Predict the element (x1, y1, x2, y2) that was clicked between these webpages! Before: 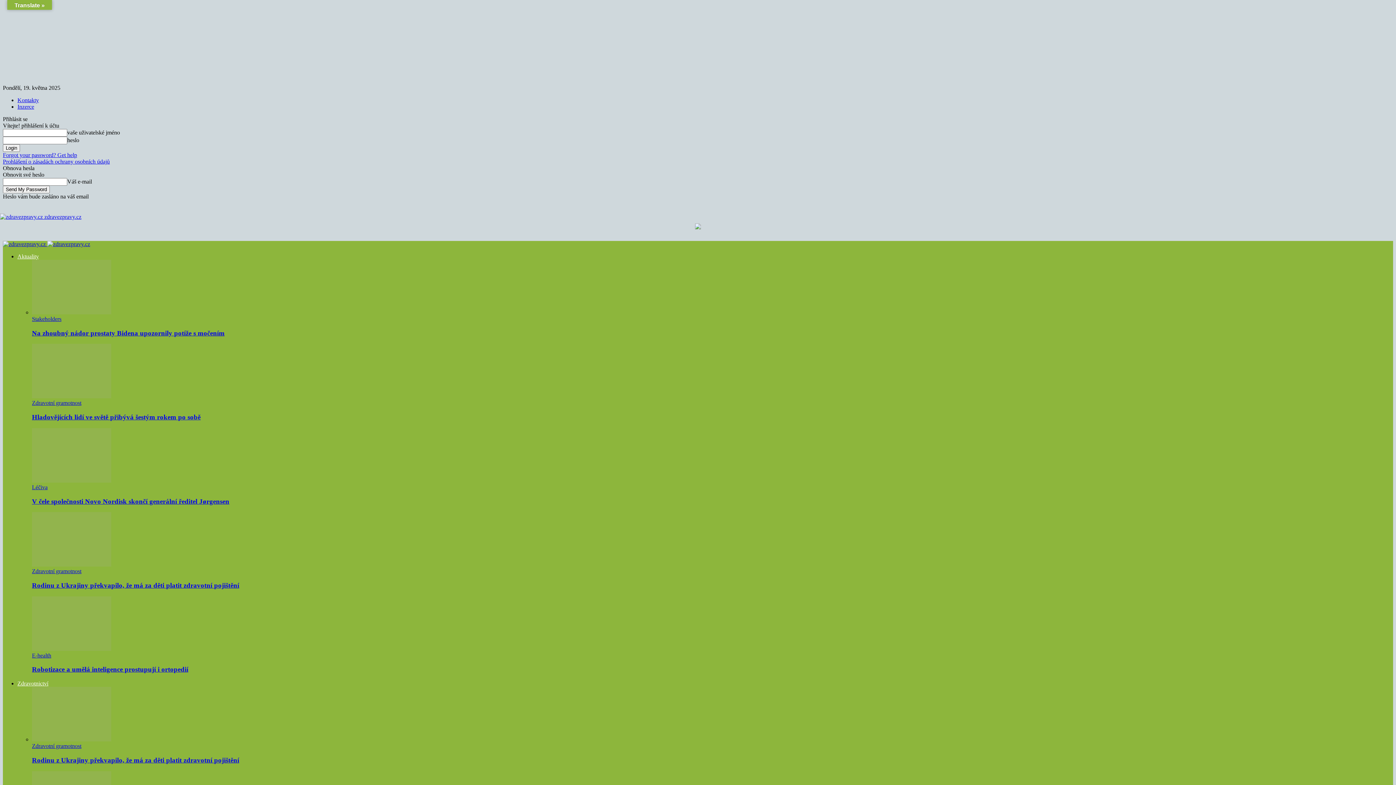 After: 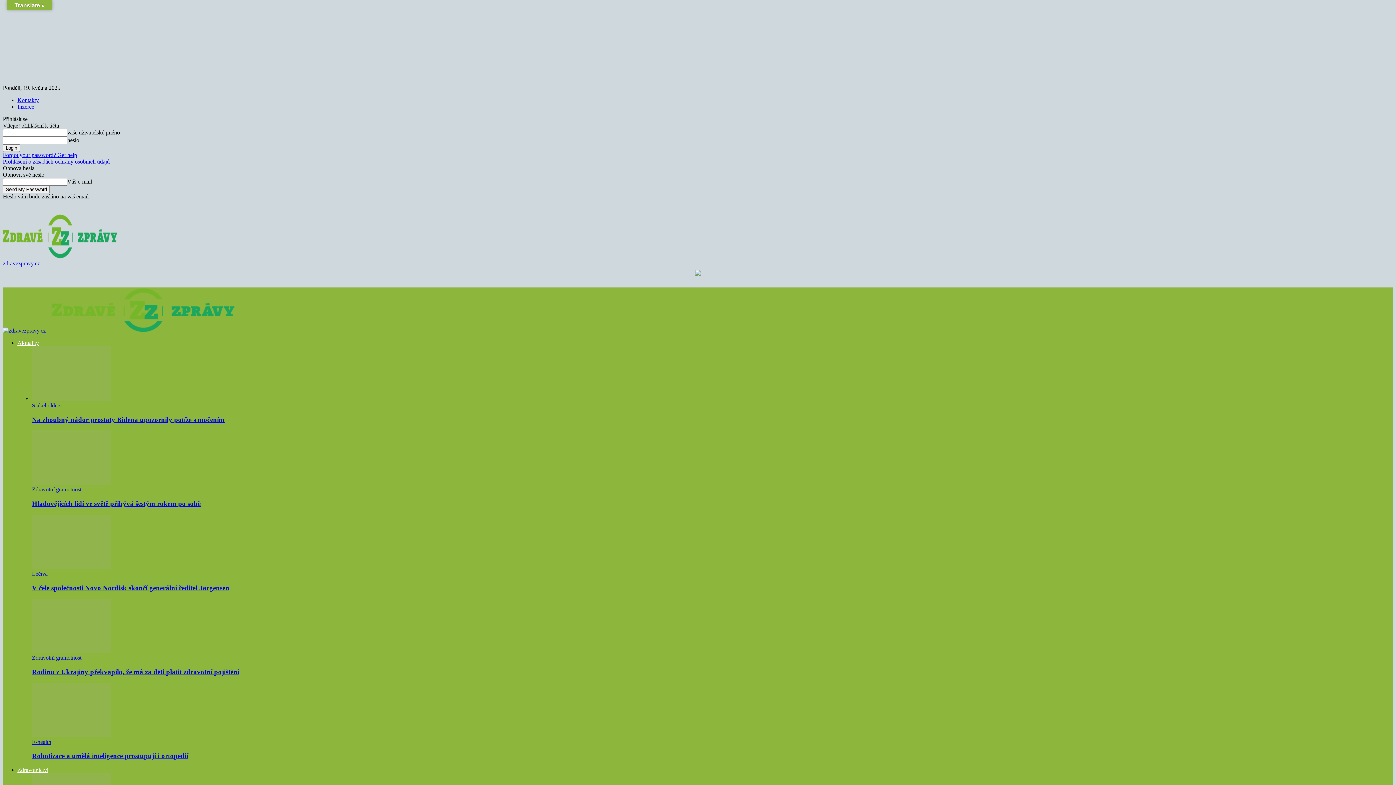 Action: bbox: (32, 561, 111, 568)